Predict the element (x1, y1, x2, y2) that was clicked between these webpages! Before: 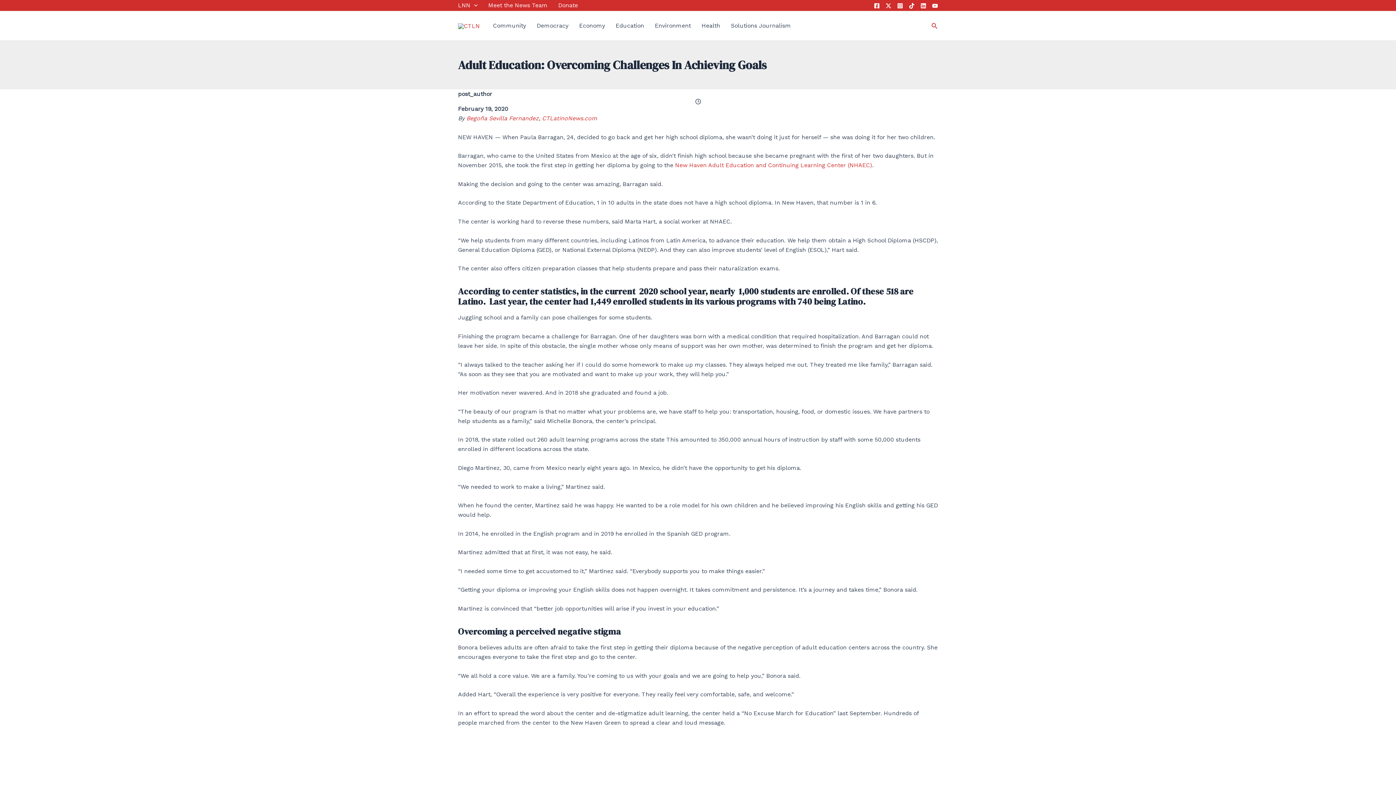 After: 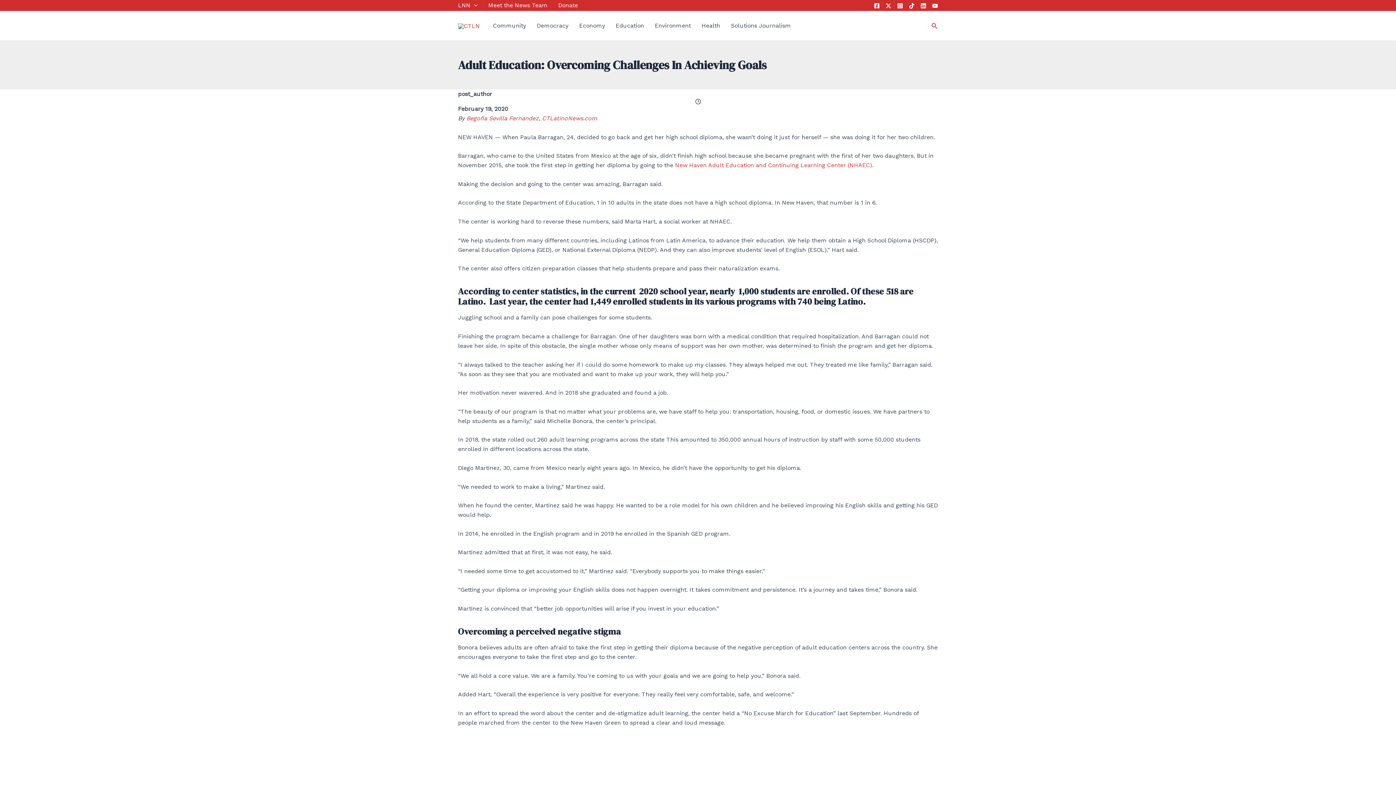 Action: label: Instagram bbox: (897, 2, 903, 8)